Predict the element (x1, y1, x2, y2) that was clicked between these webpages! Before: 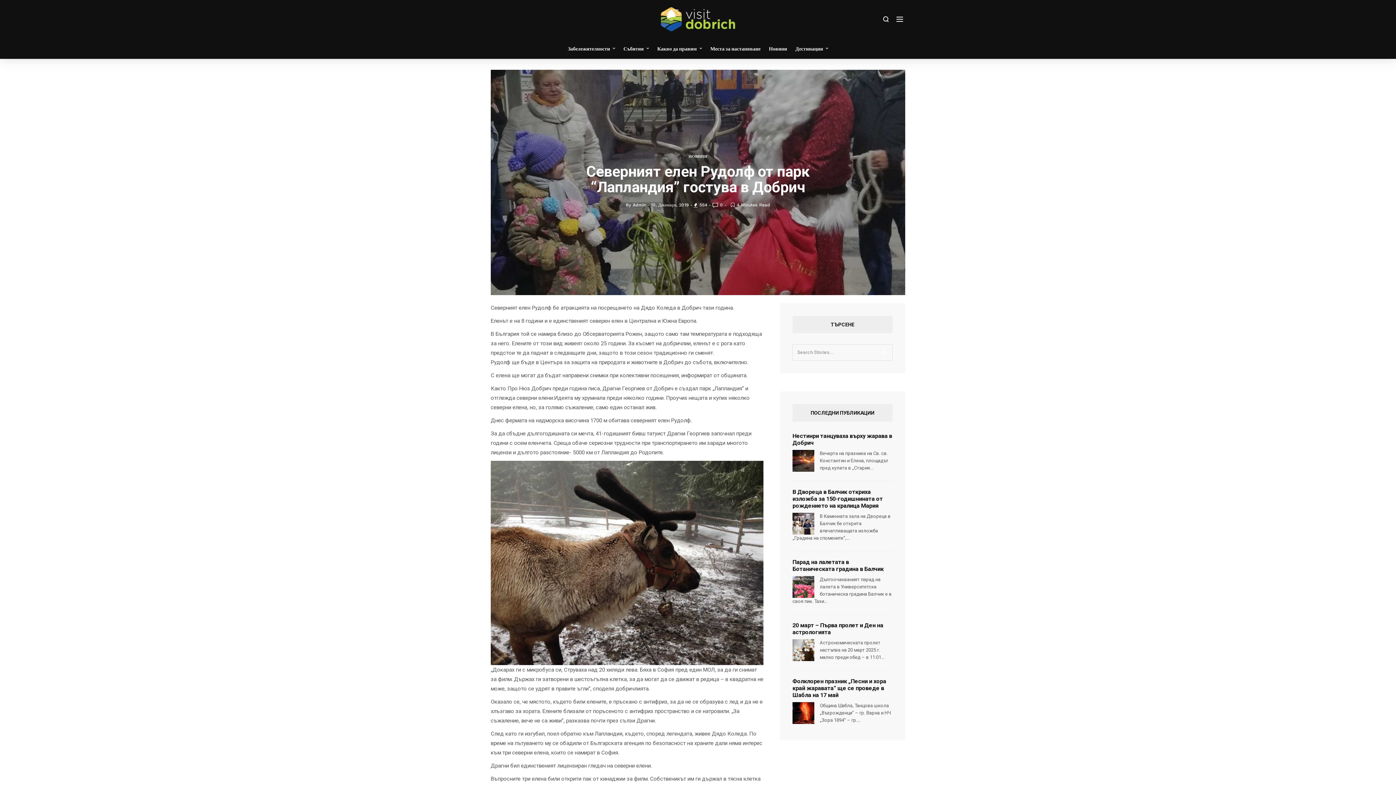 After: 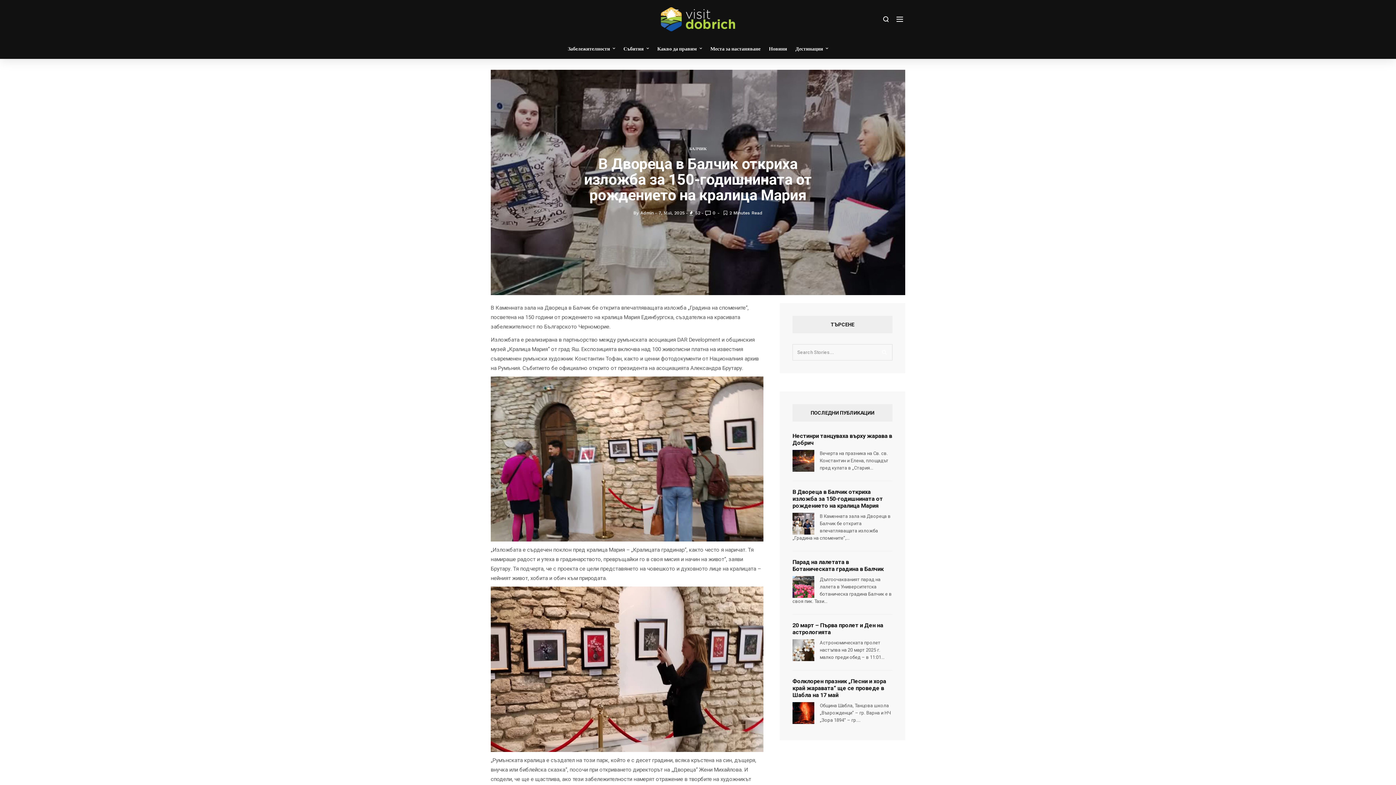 Action: bbox: (792, 513, 814, 534)